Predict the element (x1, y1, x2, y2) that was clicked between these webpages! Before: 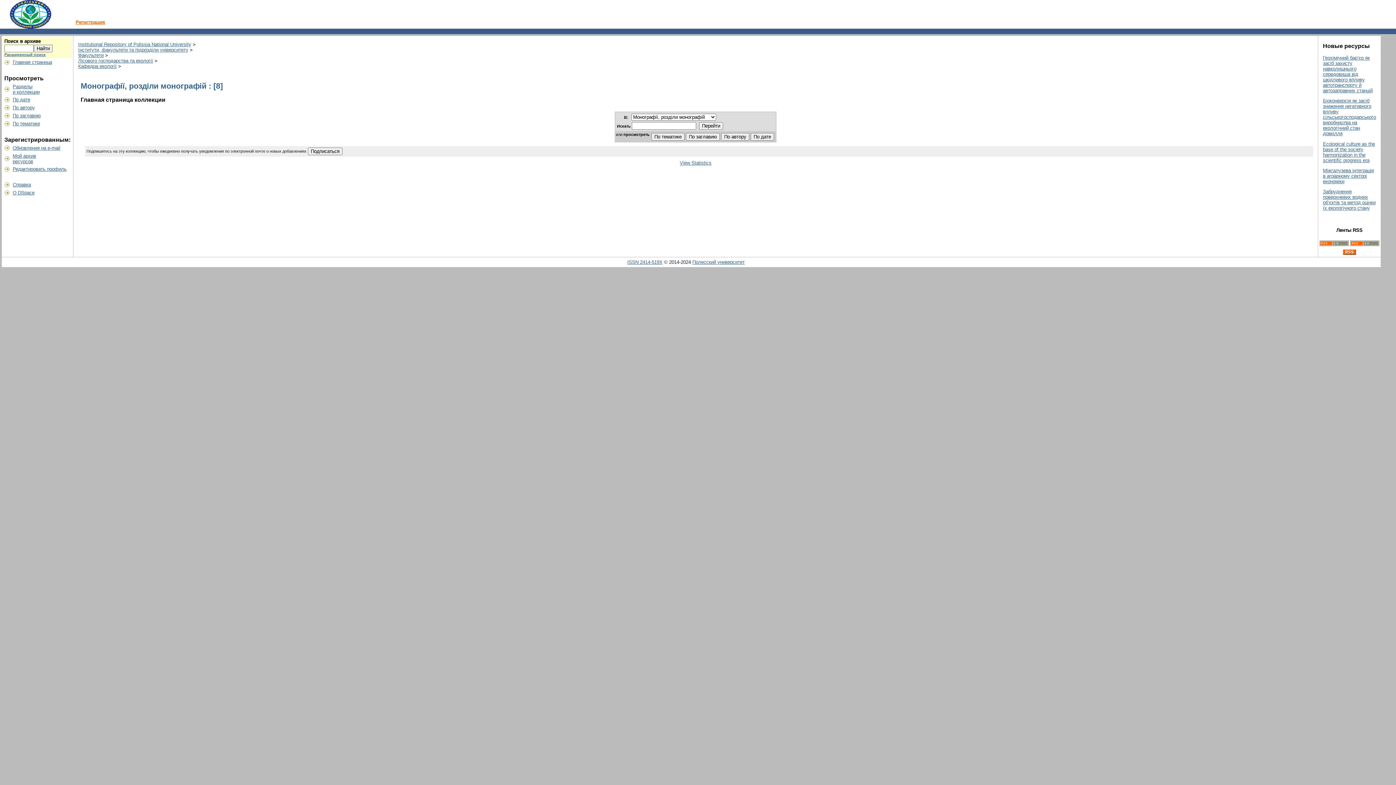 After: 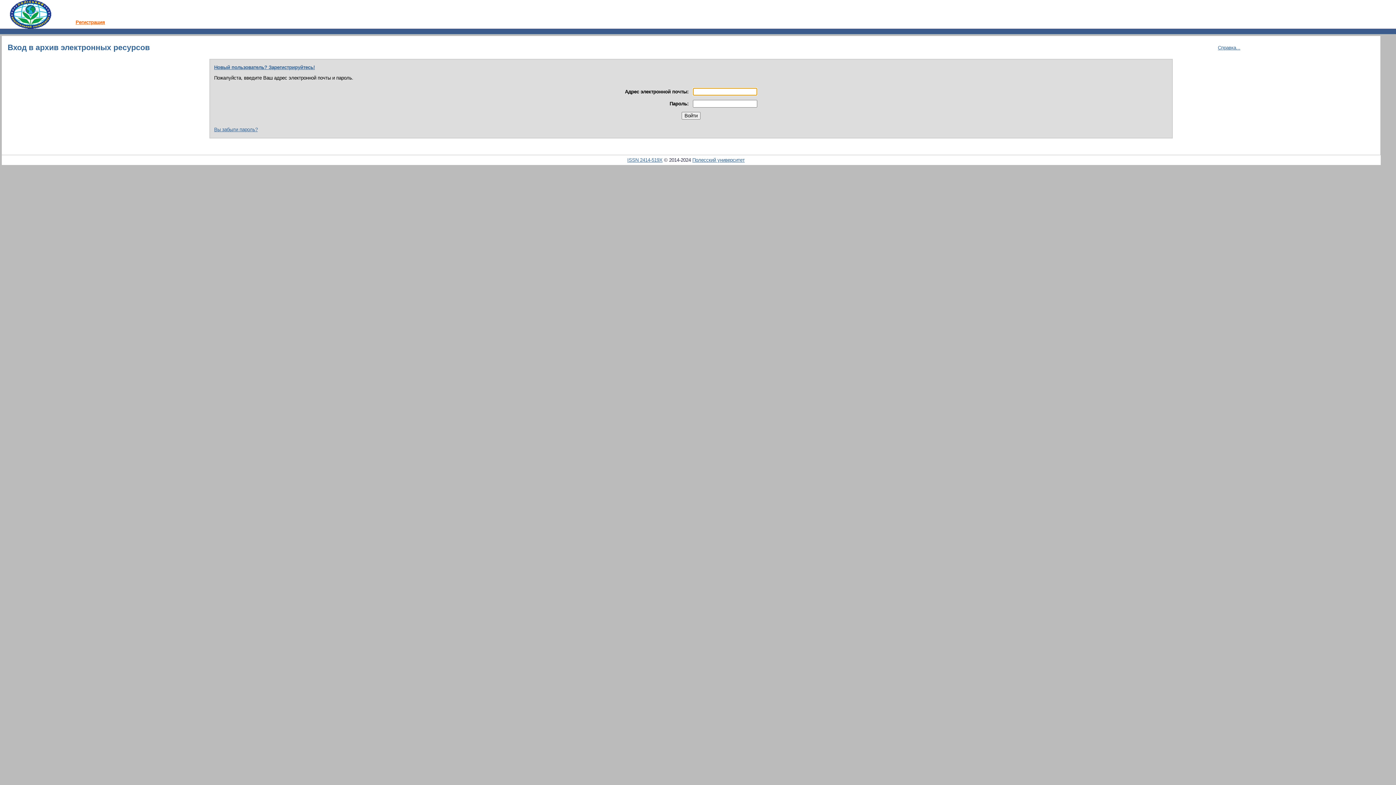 Action: bbox: (12, 145, 60, 150) label: Обновления на e-mail